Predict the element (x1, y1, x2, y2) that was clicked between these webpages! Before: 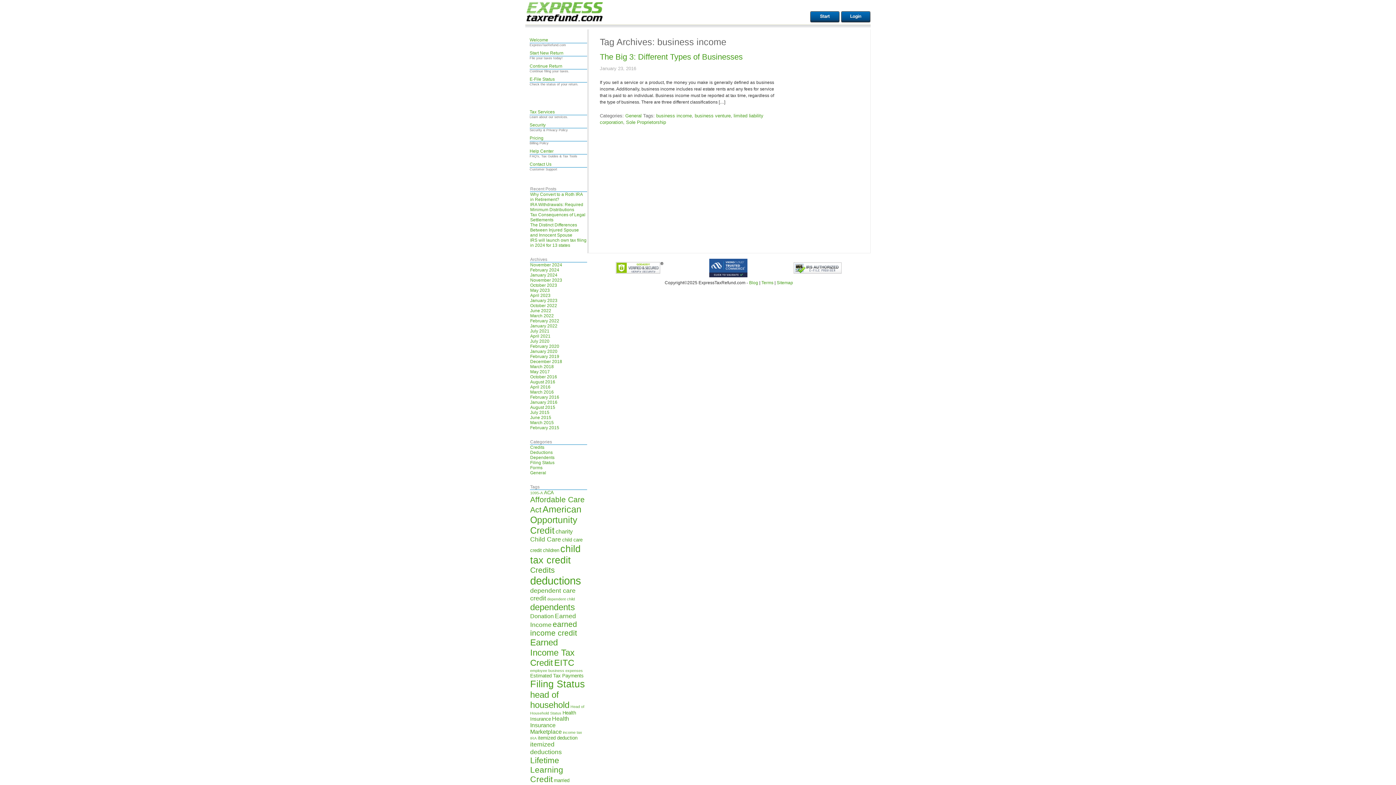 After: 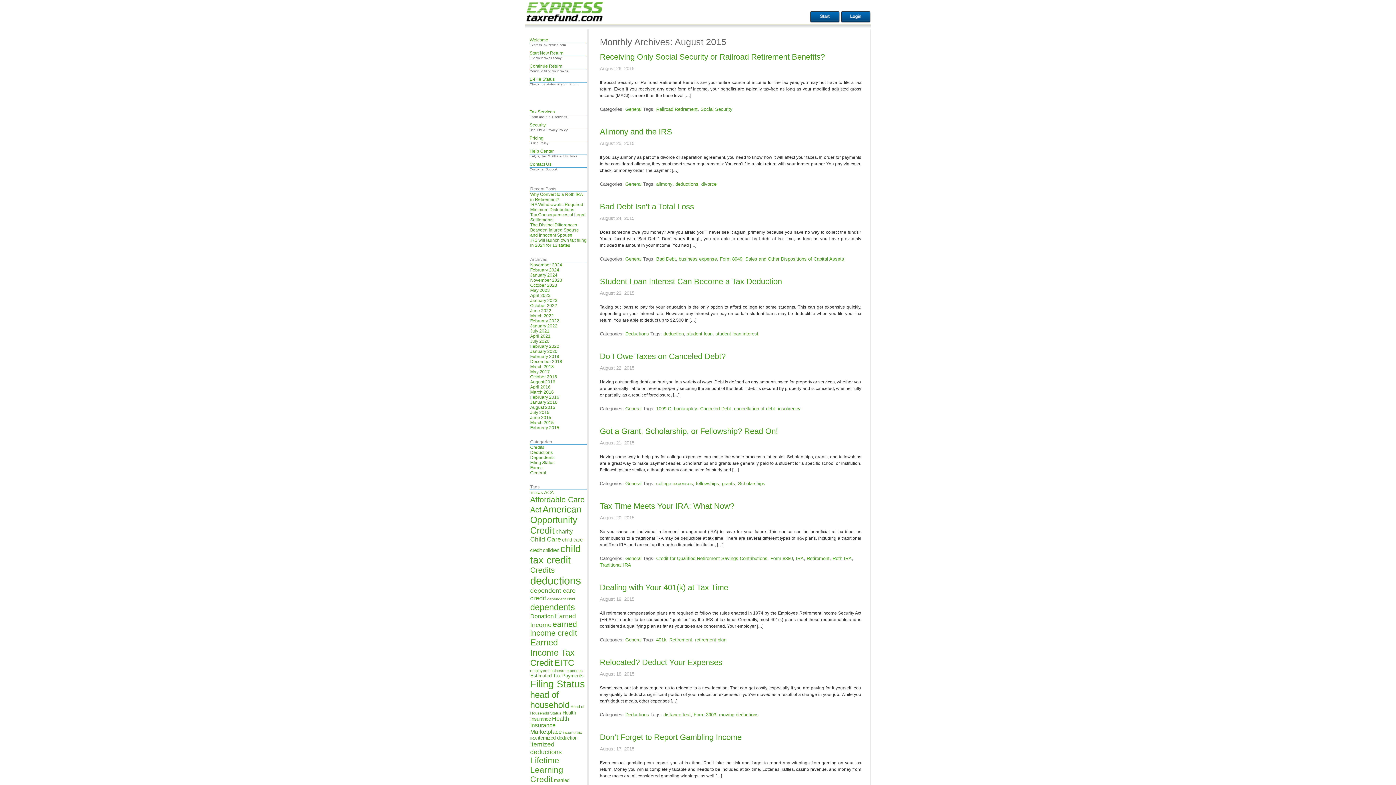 Action: label: August 2015 bbox: (530, 405, 555, 410)